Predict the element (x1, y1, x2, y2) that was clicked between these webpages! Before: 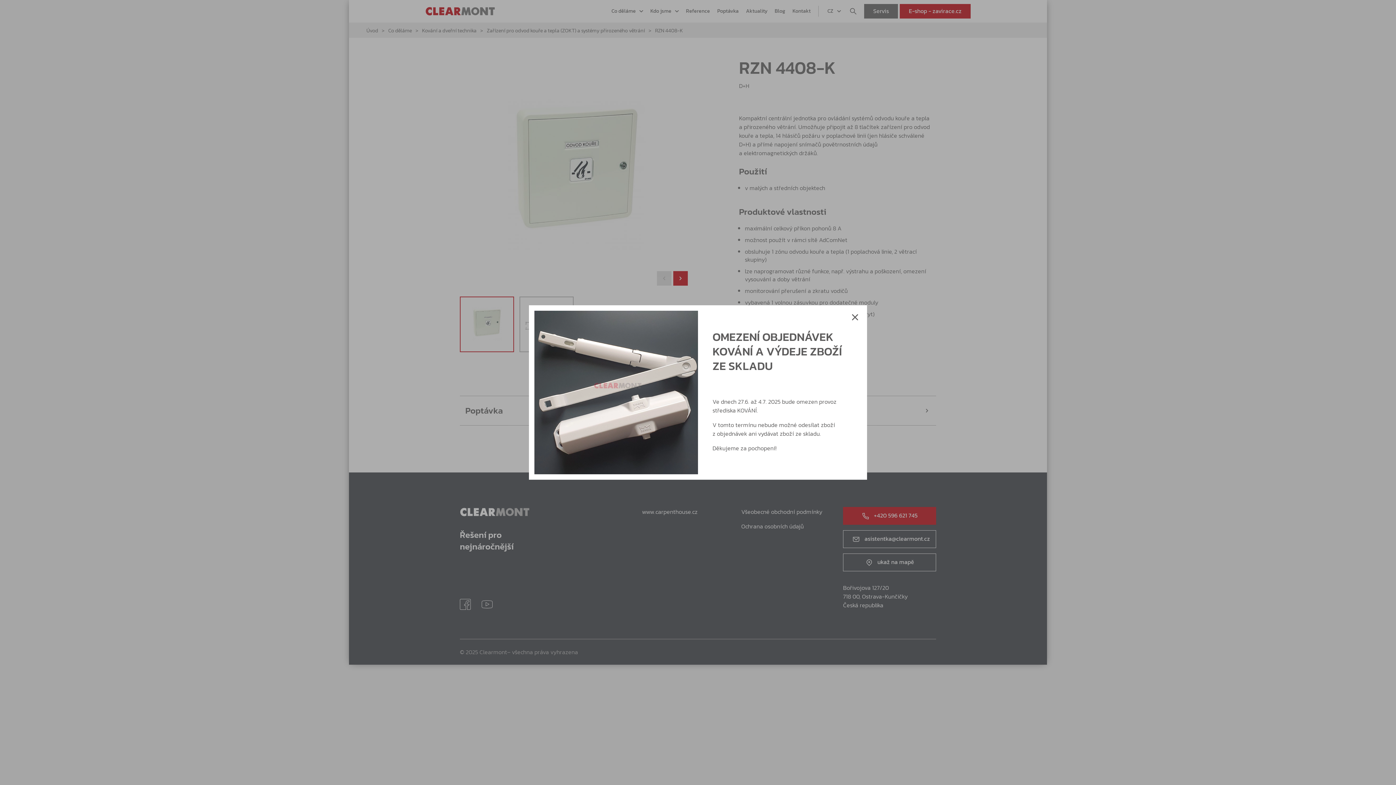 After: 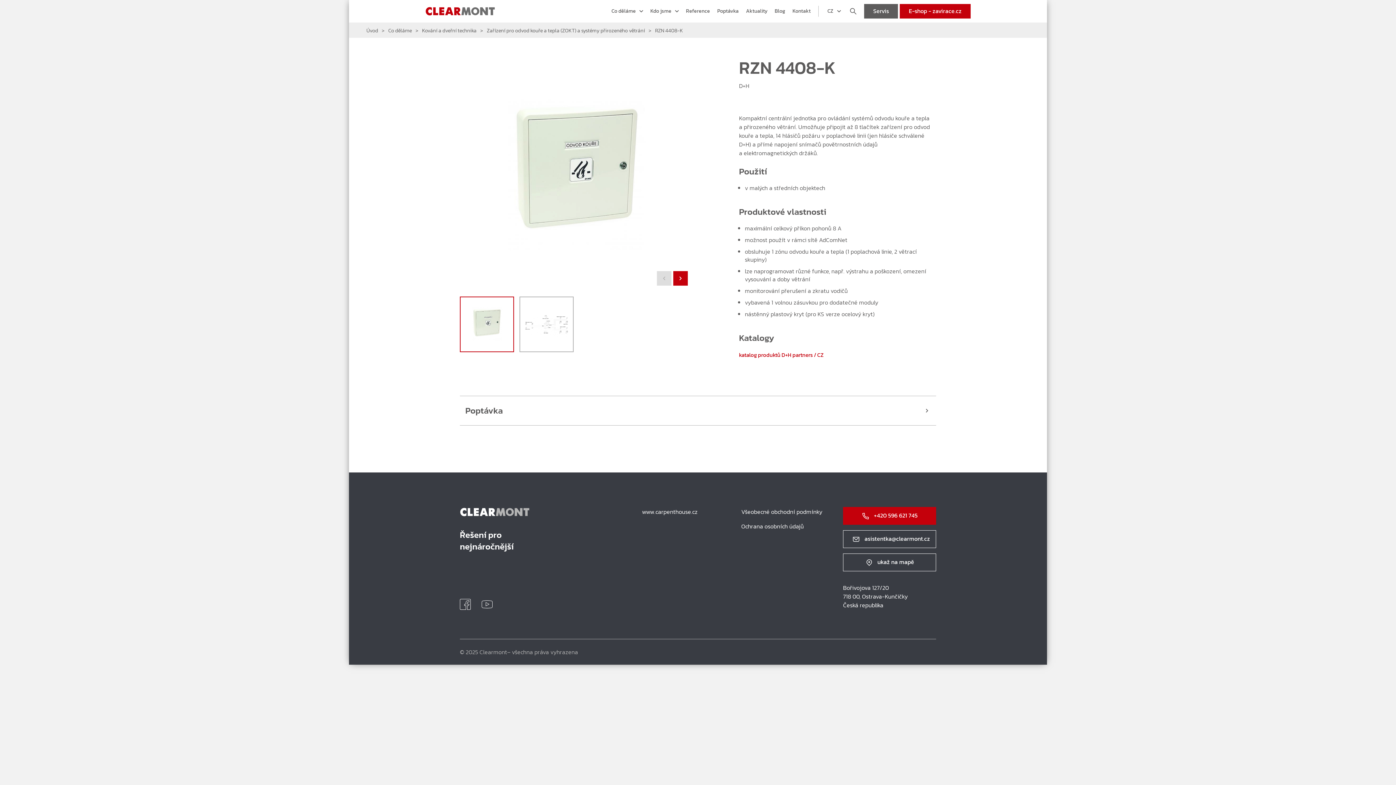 Action: label: Zavřít bbox: (848, 310, 861, 324)